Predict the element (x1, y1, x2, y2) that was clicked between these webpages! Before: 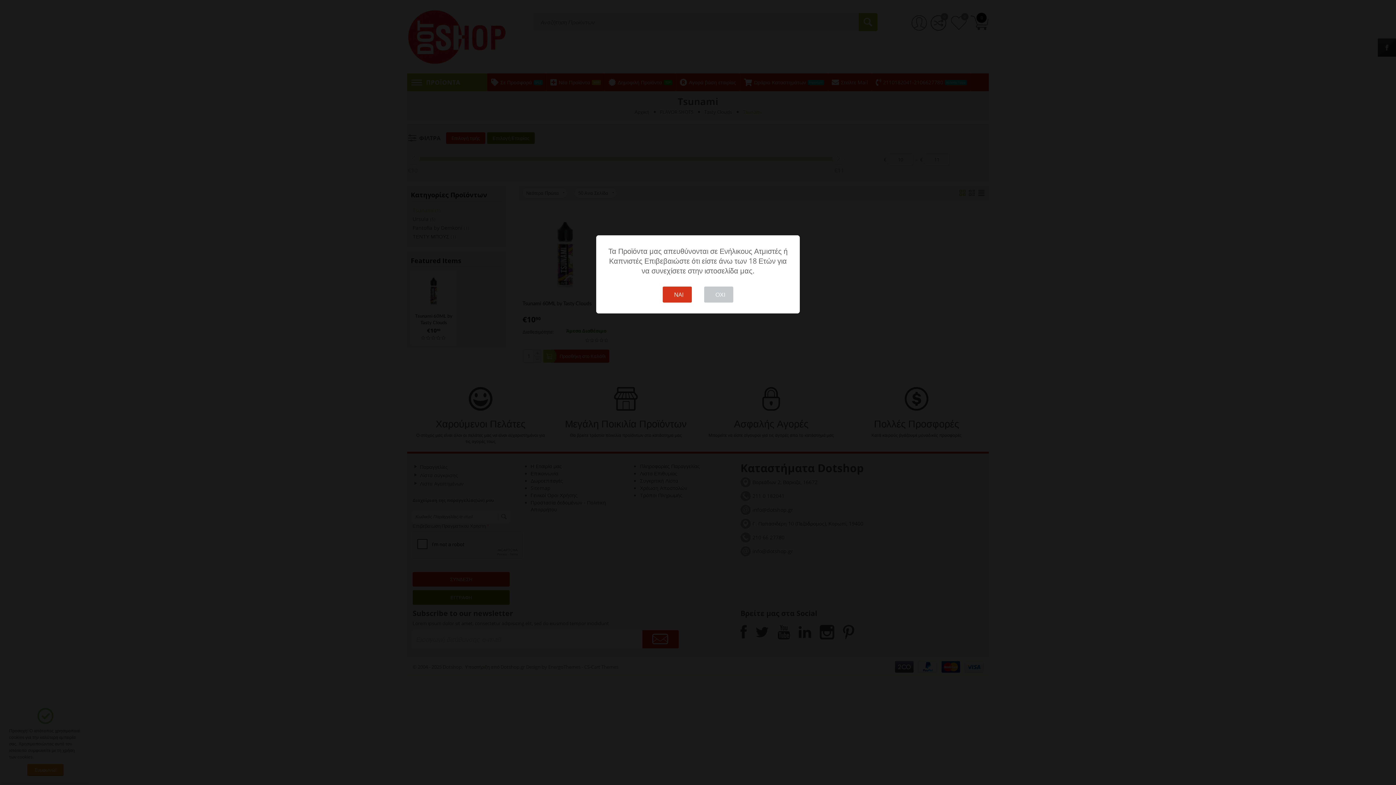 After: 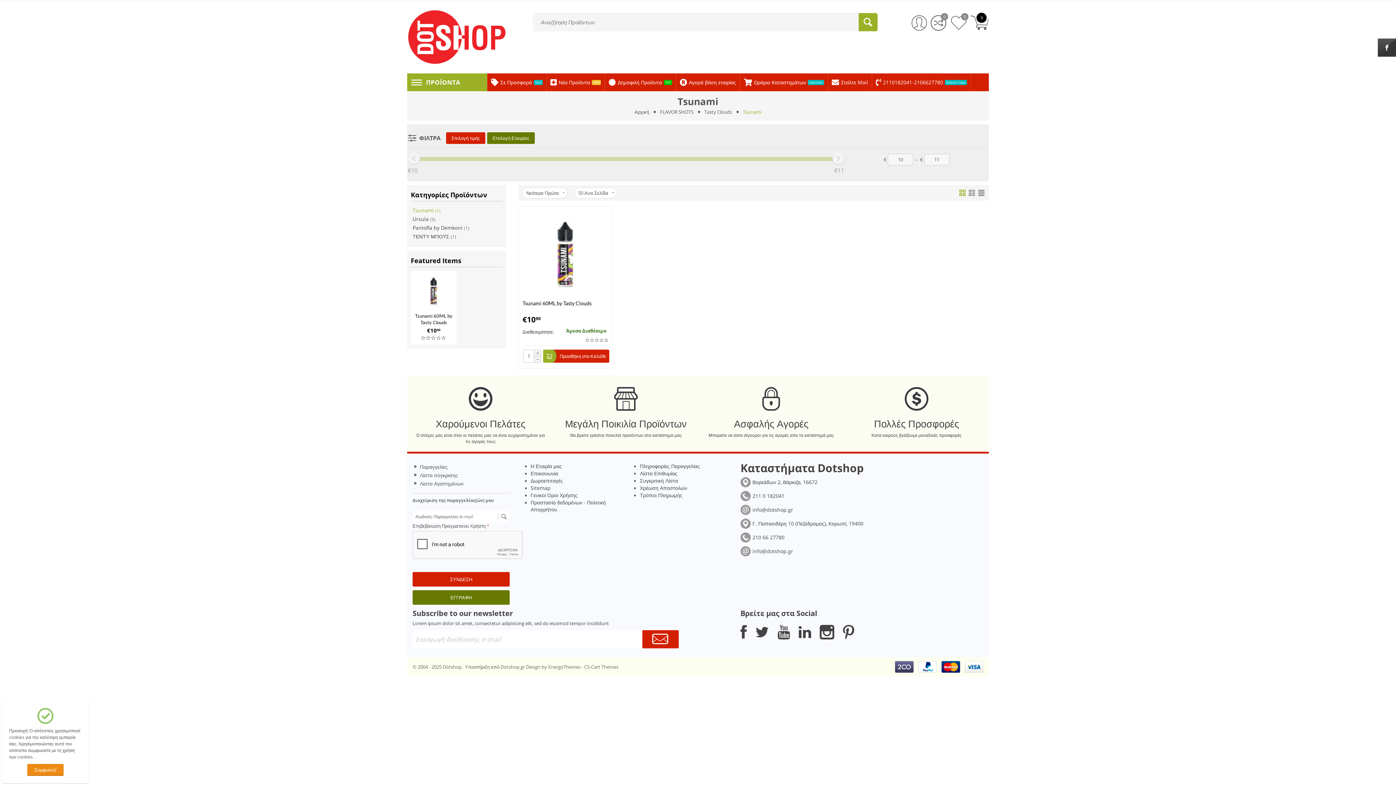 Action: bbox: (662, 286, 692, 302) label: NAI